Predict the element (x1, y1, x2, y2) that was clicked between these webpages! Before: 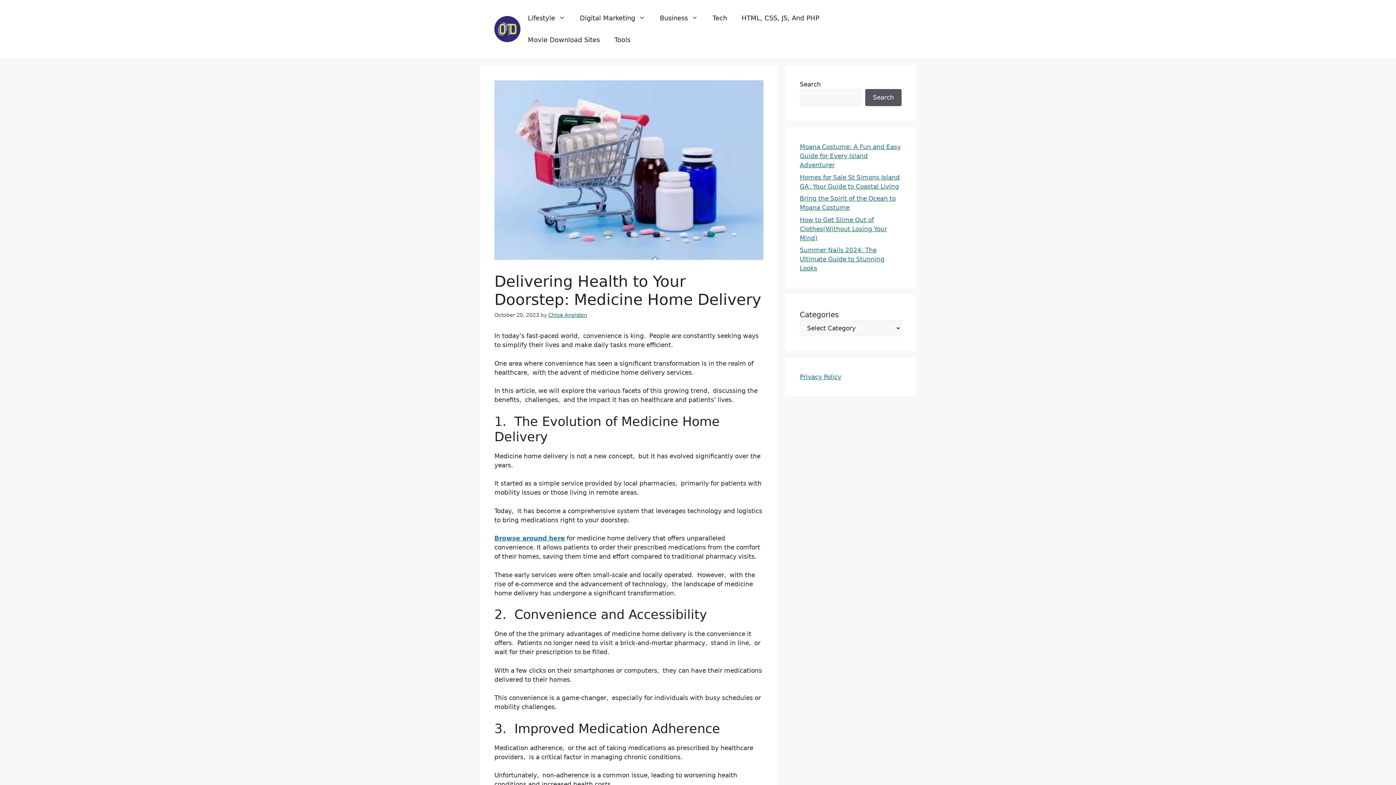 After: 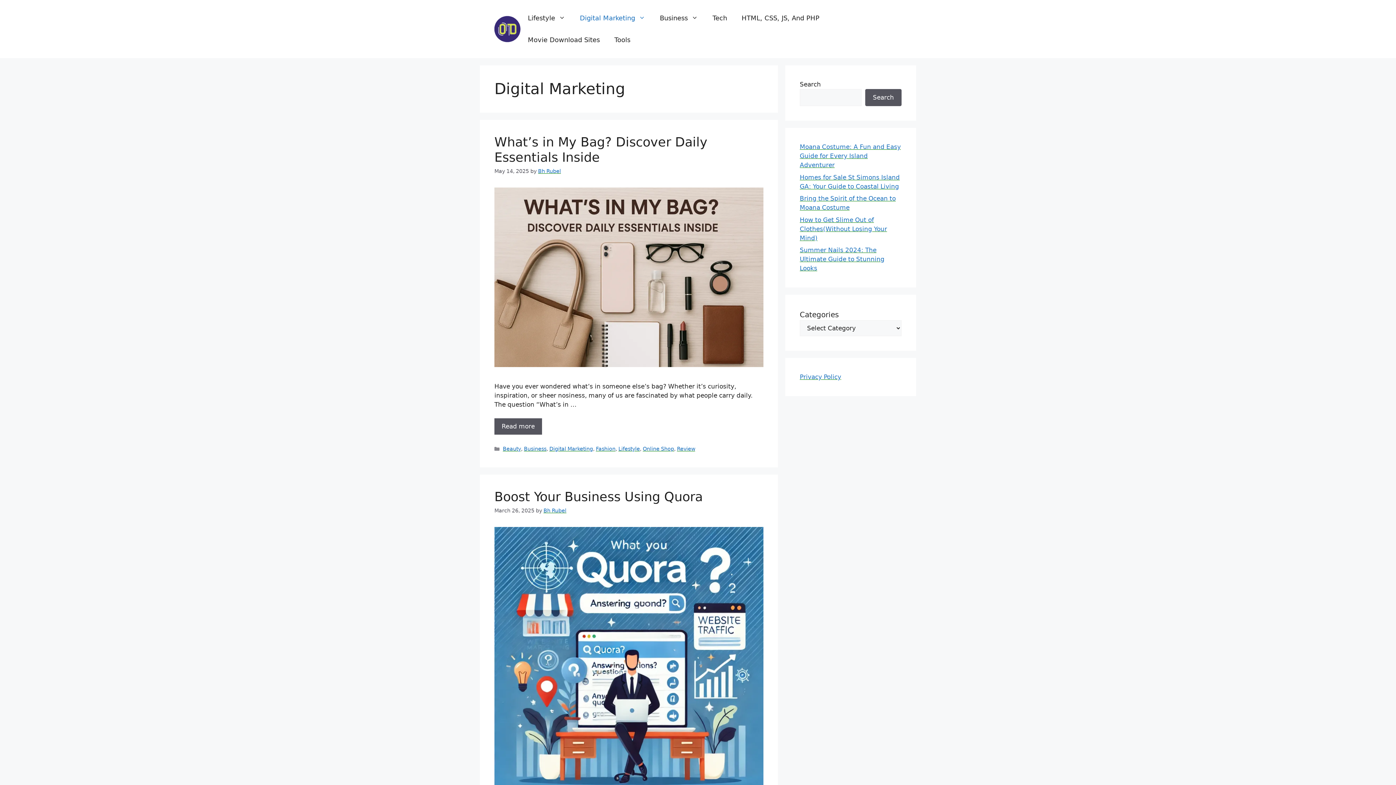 Action: bbox: (572, 7, 652, 29) label: Digital Marketing